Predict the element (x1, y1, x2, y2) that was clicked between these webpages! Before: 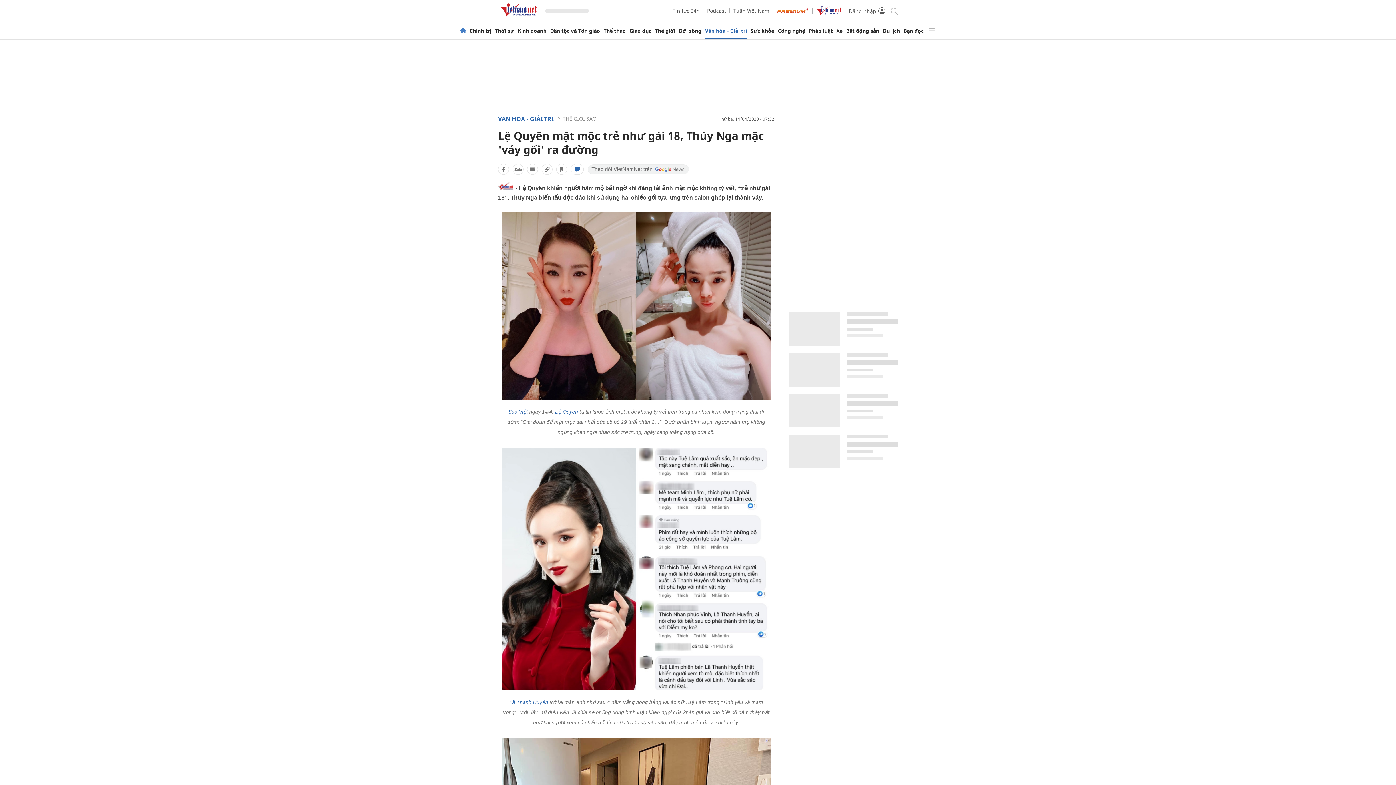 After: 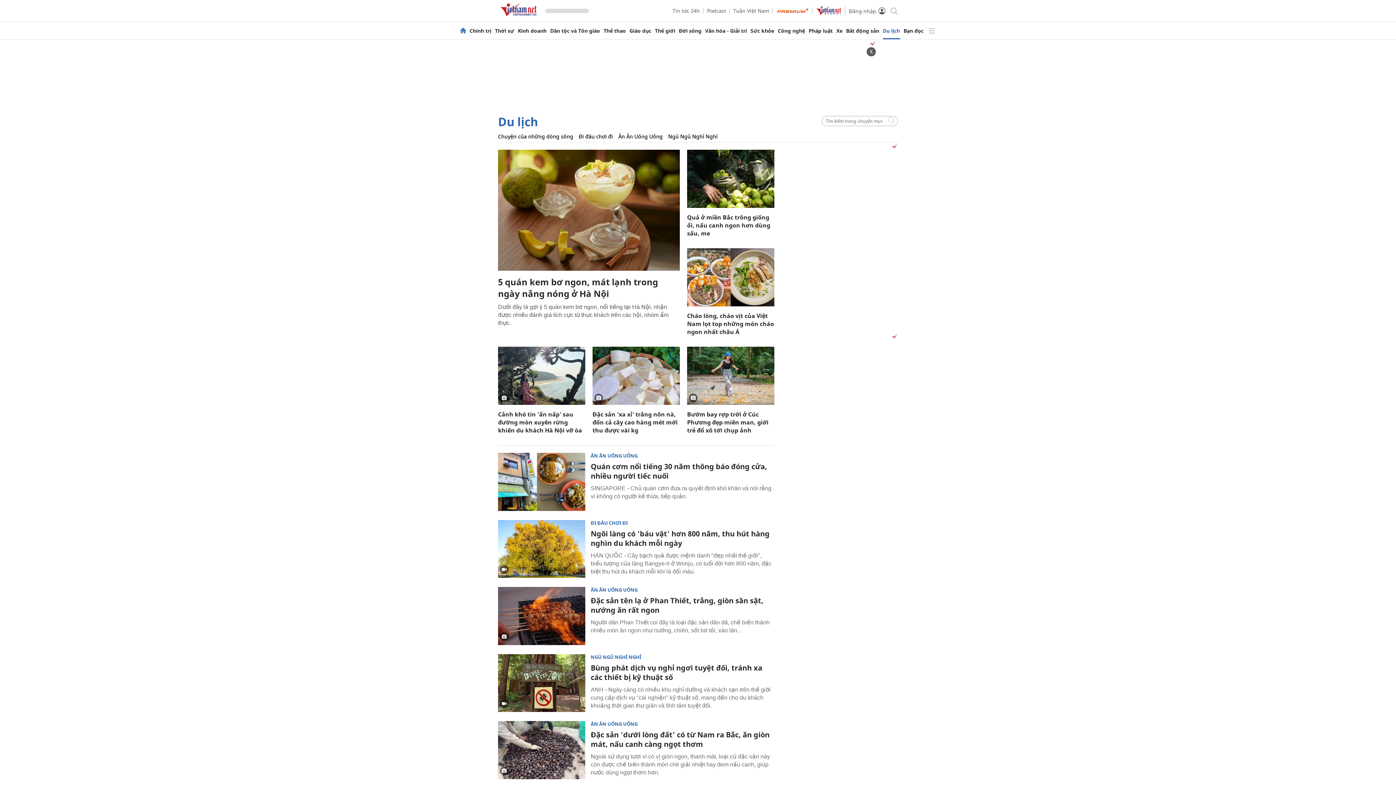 Action: label: Du lịch bbox: (883, 28, 900, 33)